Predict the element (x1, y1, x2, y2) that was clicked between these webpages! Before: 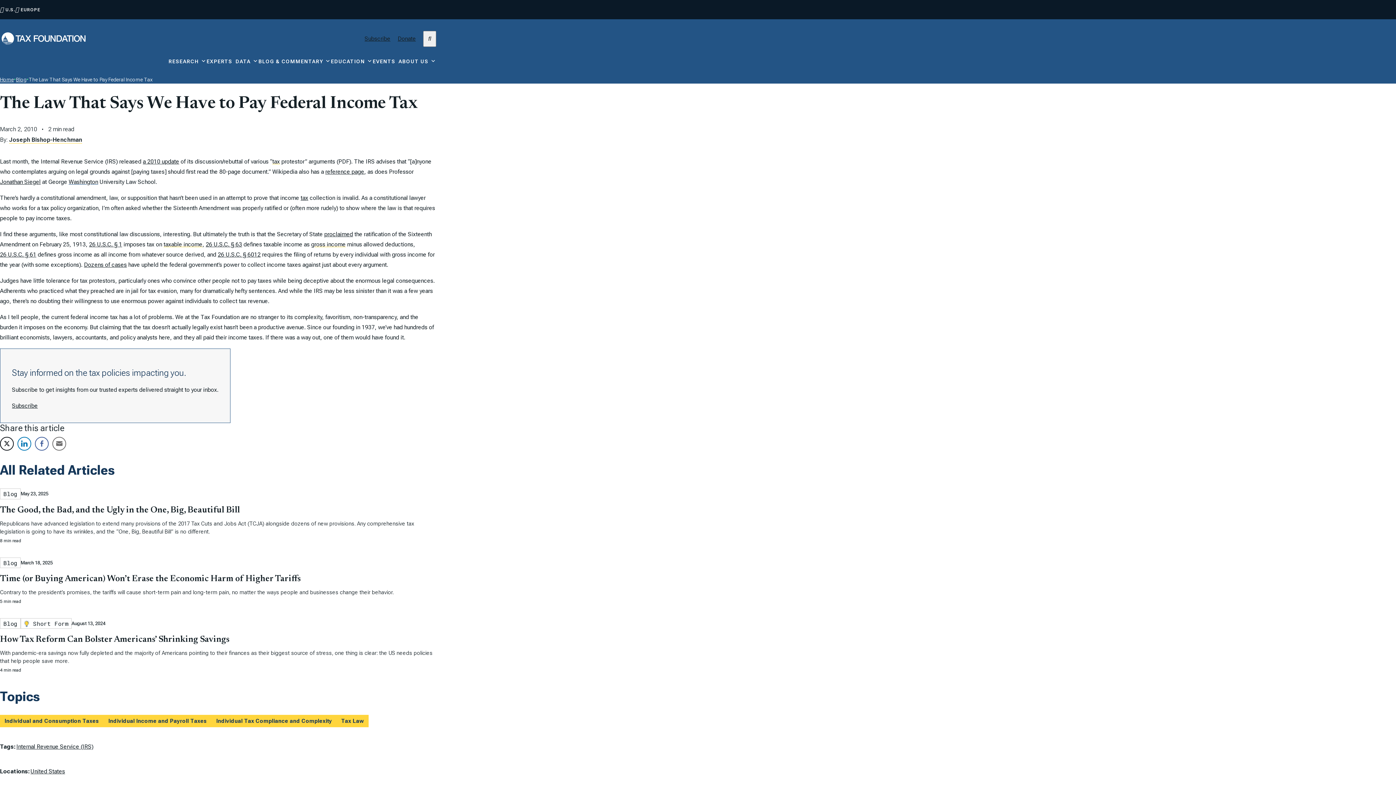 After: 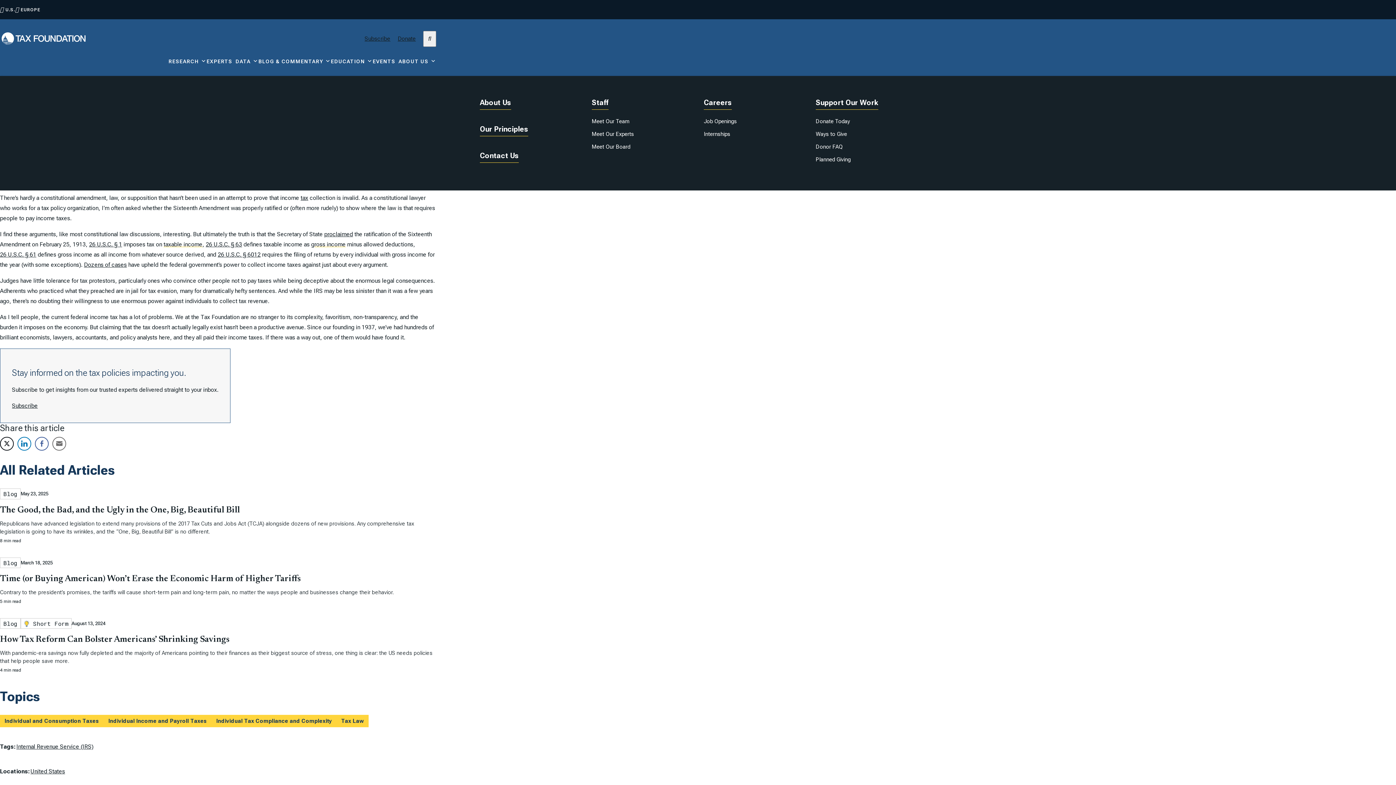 Action: label: ABOUT US bbox: (398, 58, 436, 76)